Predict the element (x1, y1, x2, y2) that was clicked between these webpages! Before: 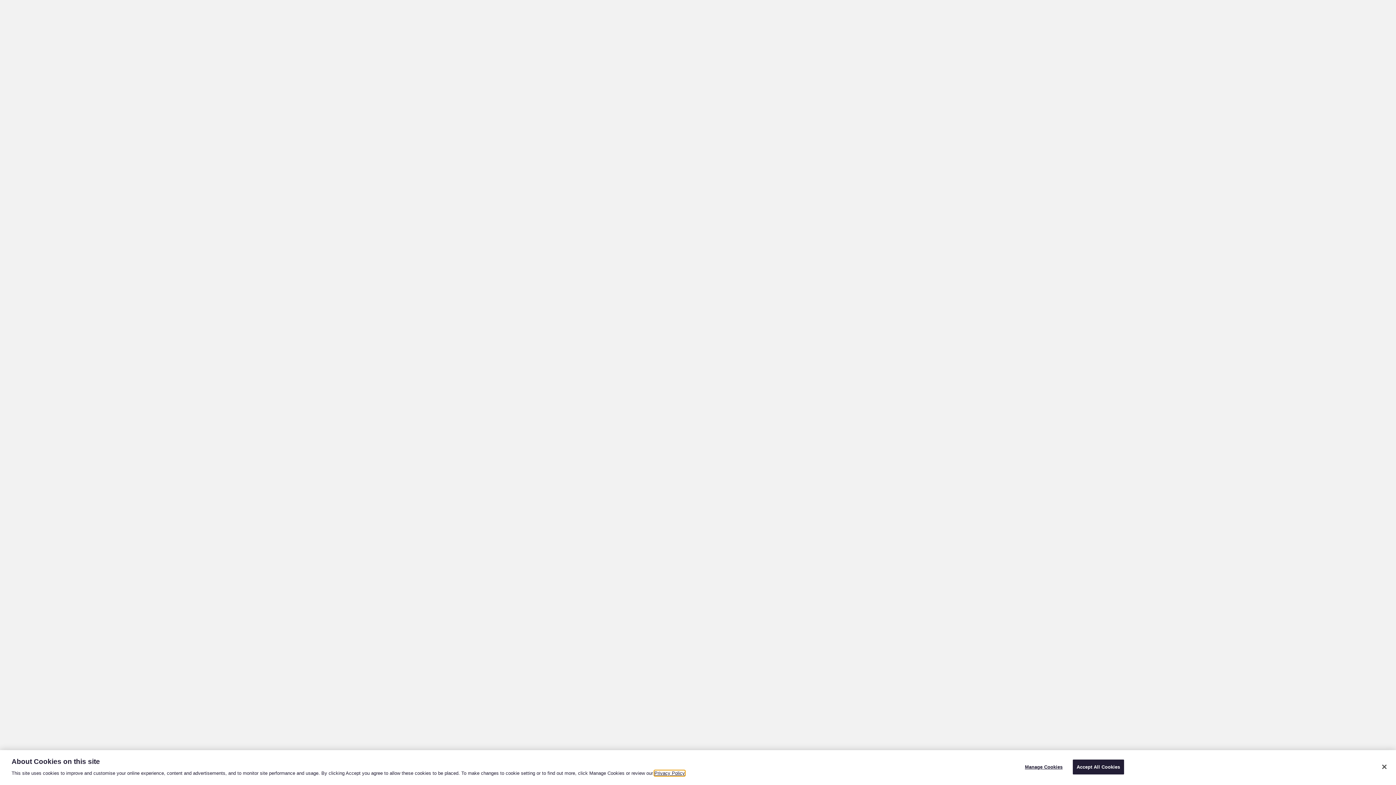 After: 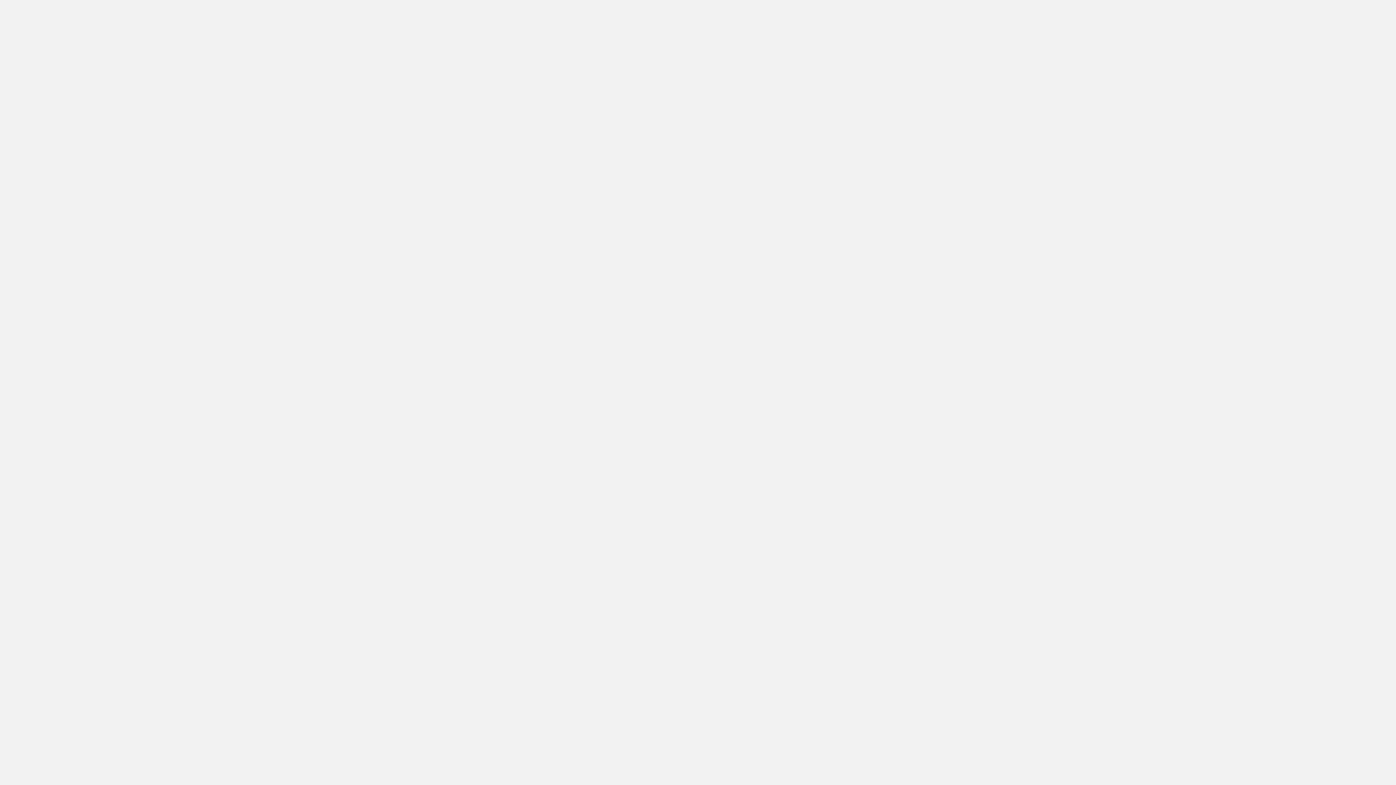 Action: bbox: (1072, 760, 1124, 774) label: Accept All Cookies